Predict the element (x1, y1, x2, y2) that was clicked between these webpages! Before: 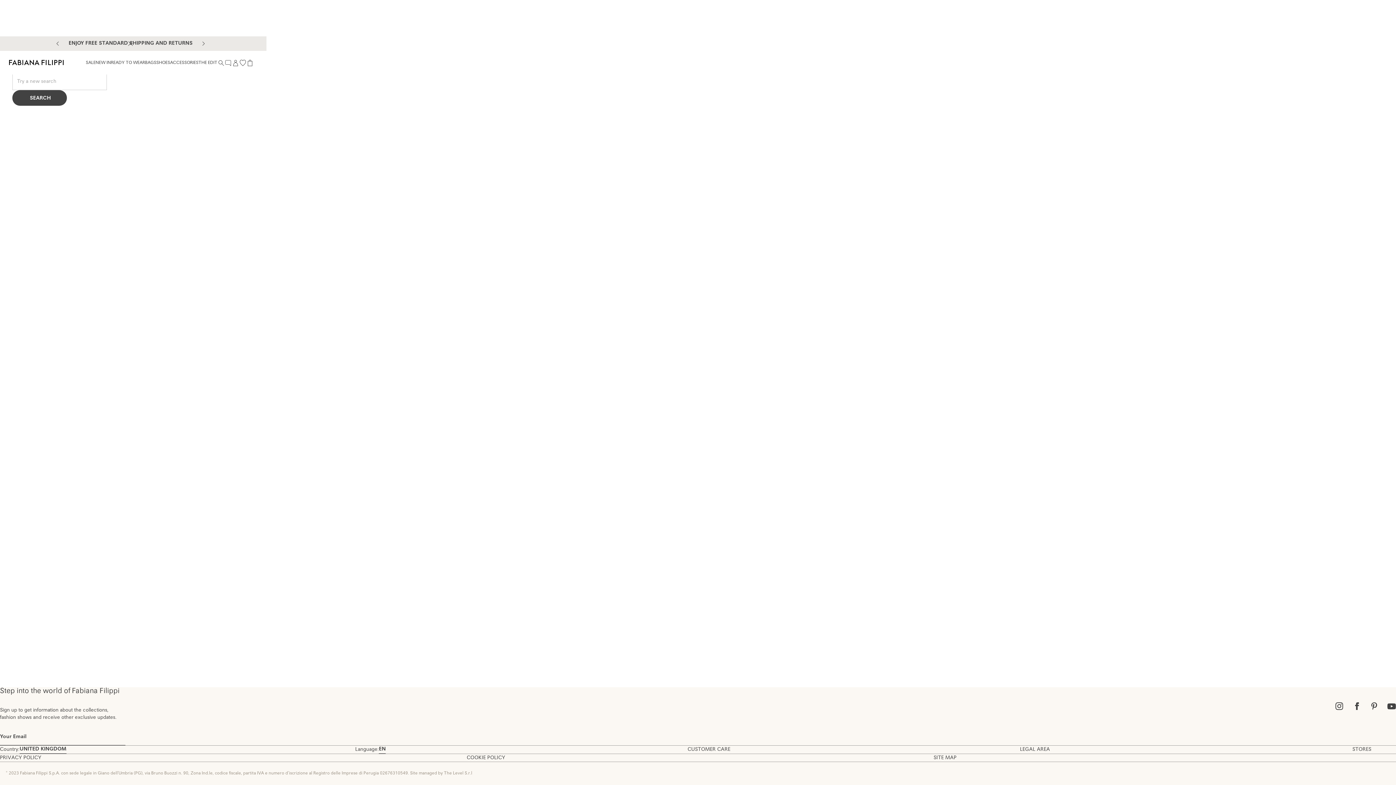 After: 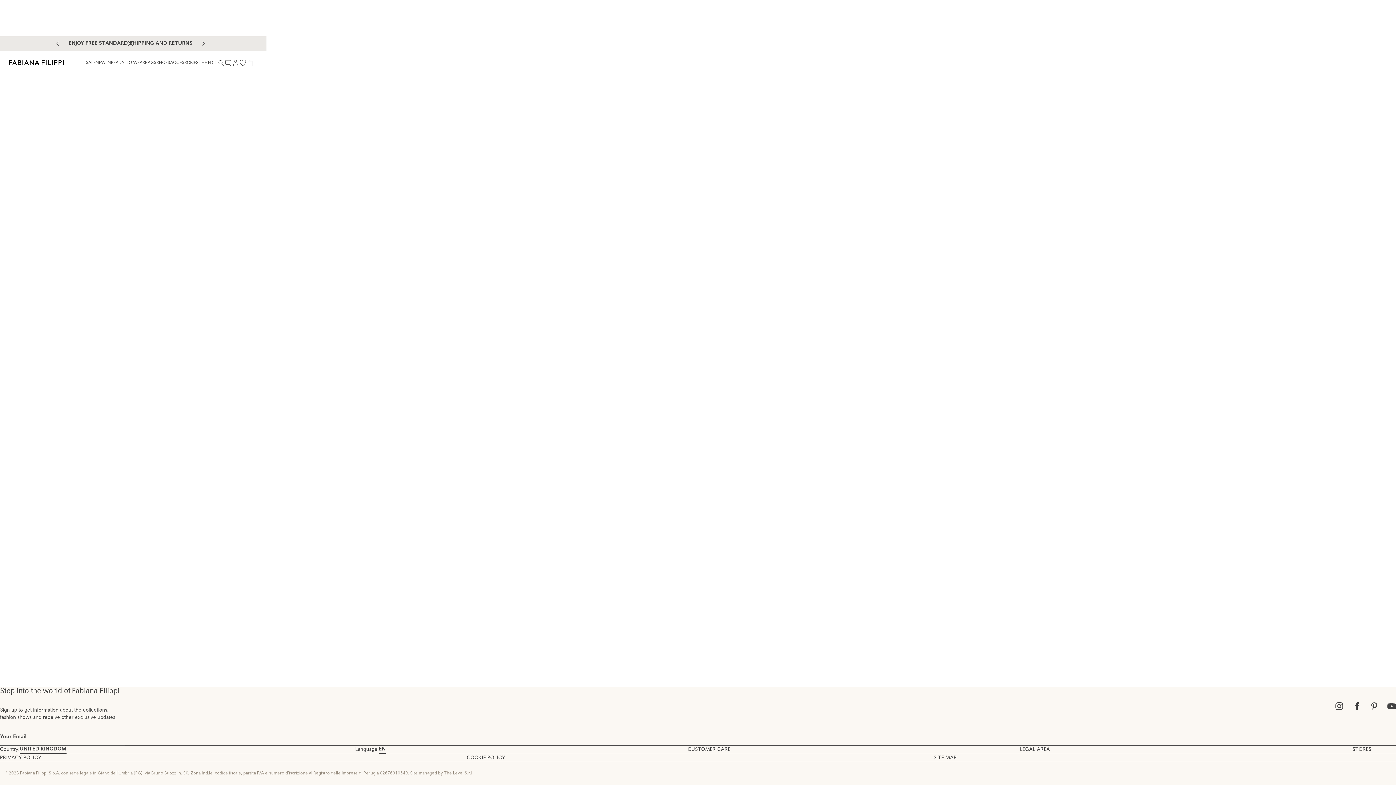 Action: bbox: (1352, 747, 1371, 752) label: STORES